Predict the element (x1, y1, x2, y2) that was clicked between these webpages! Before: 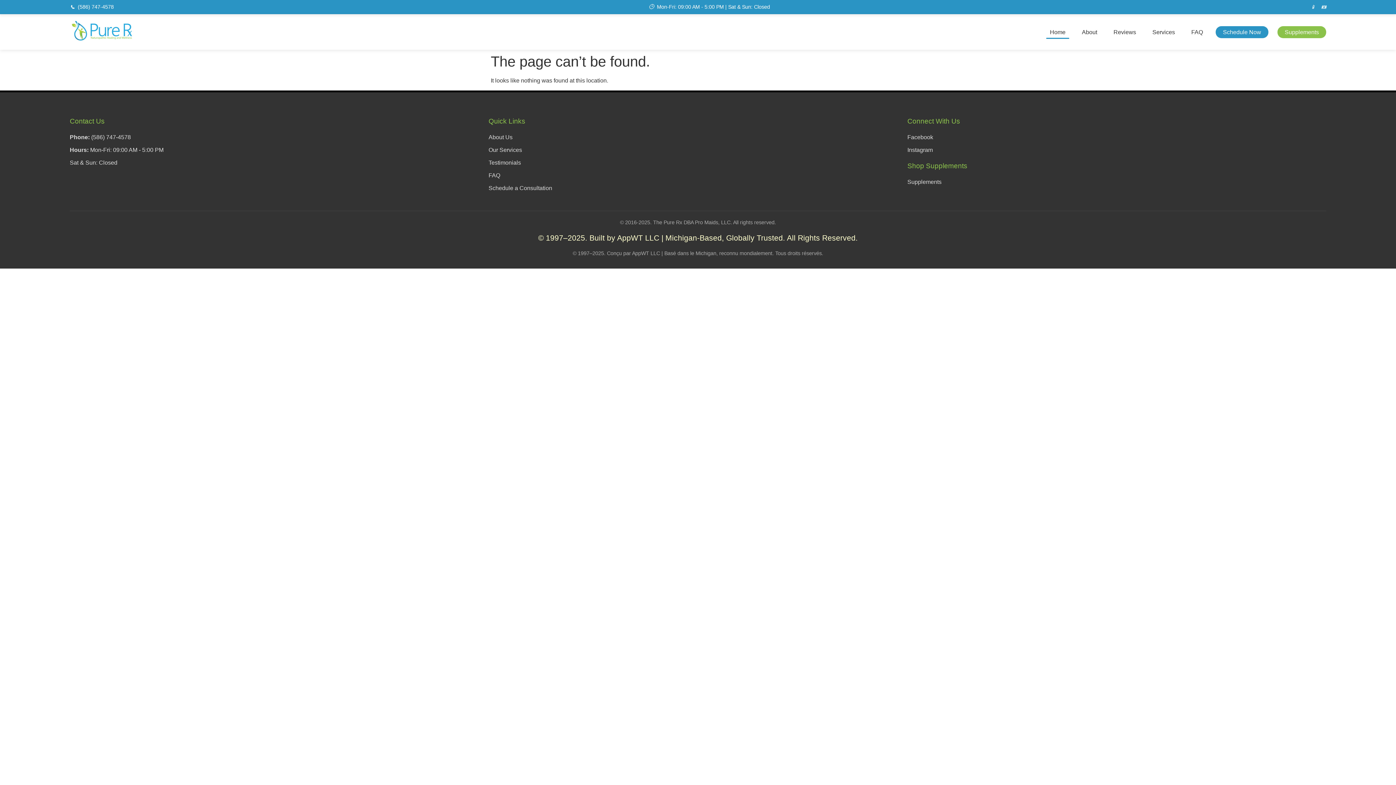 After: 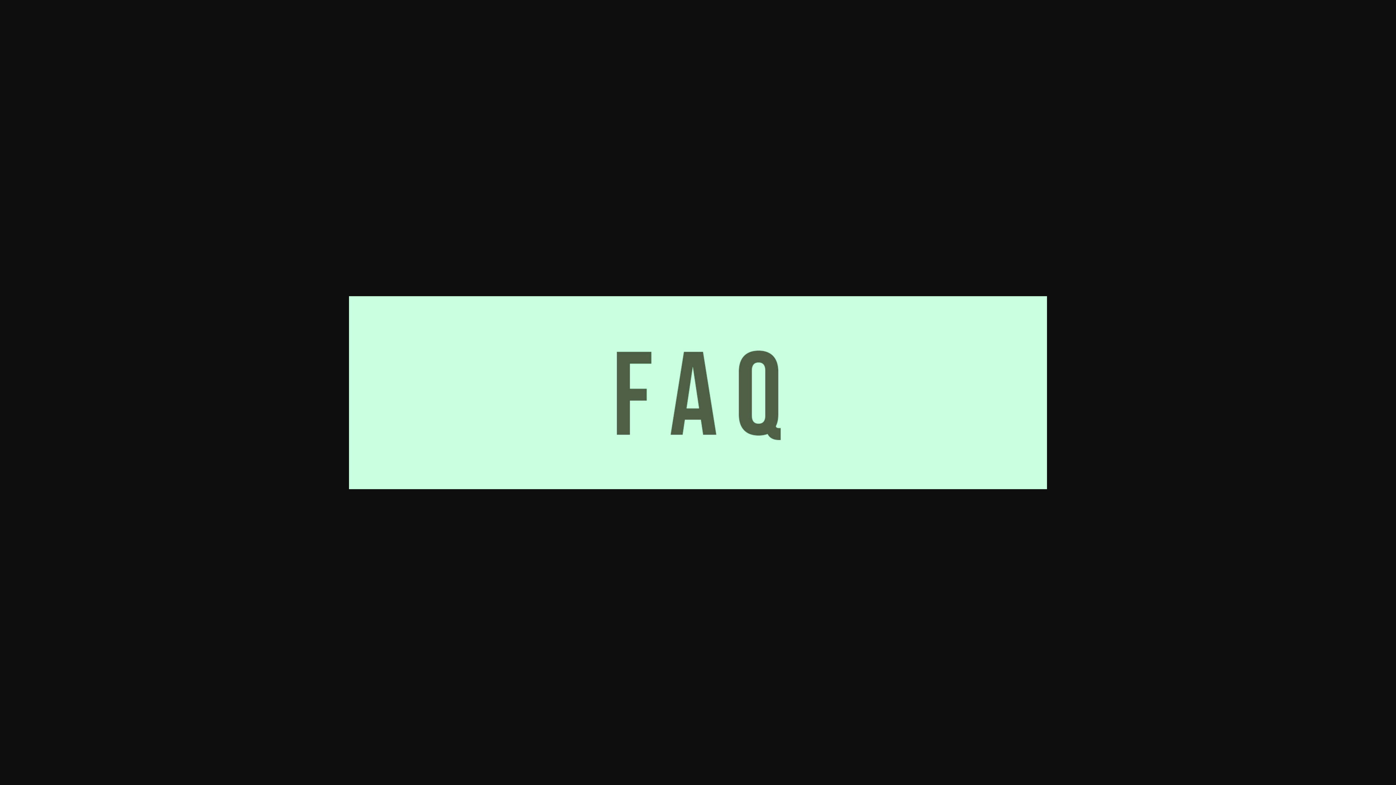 Action: bbox: (488, 170, 907, 179) label: FAQ